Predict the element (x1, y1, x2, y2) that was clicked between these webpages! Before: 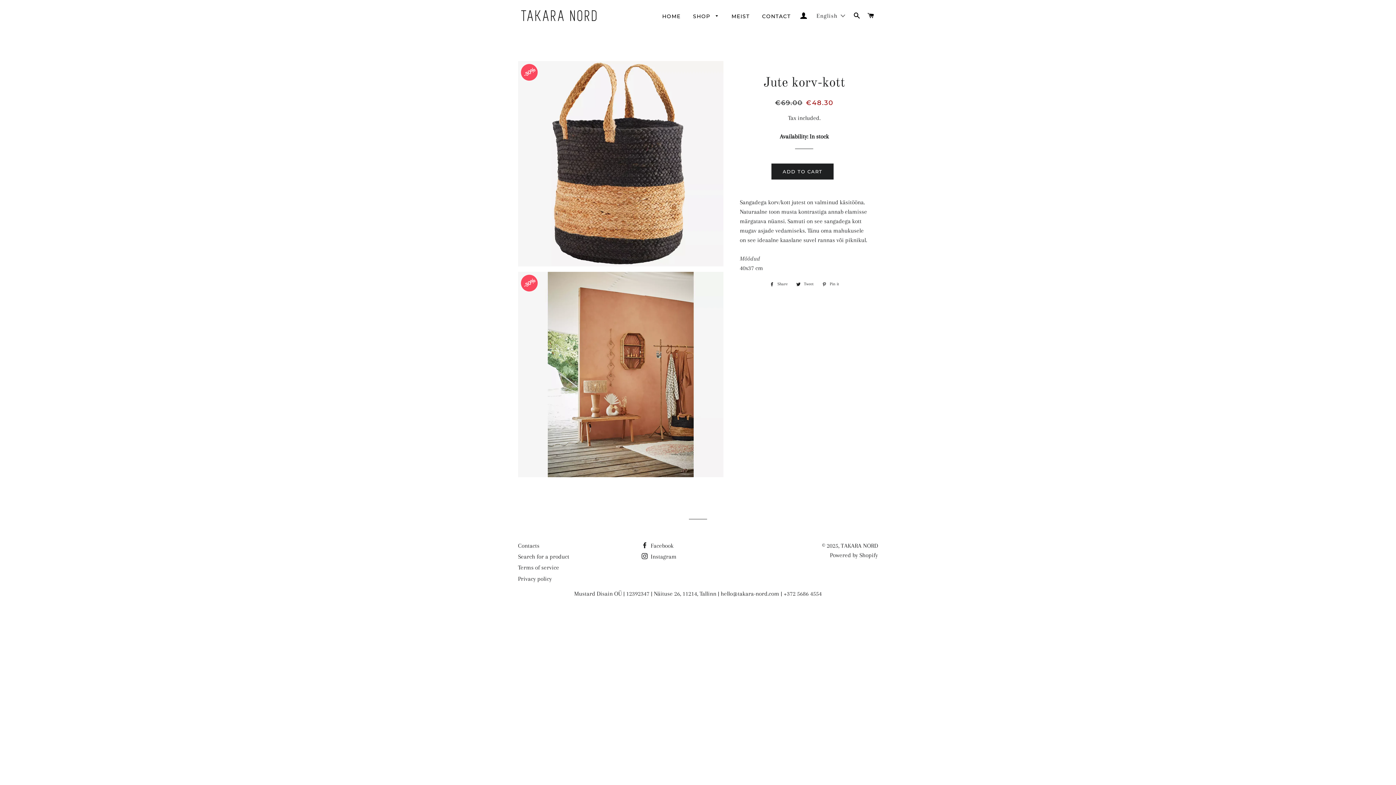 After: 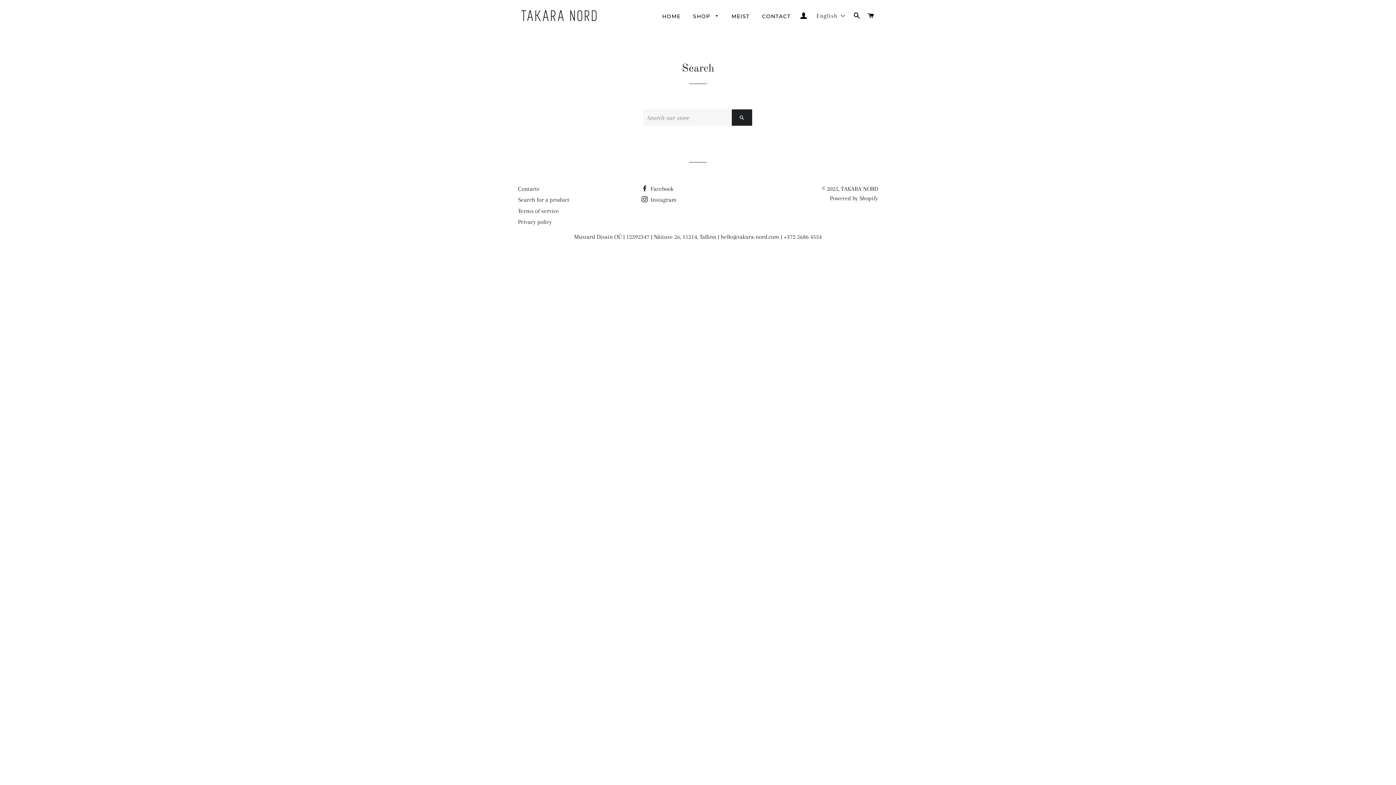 Action: label: Search for a product bbox: (518, 553, 569, 560)